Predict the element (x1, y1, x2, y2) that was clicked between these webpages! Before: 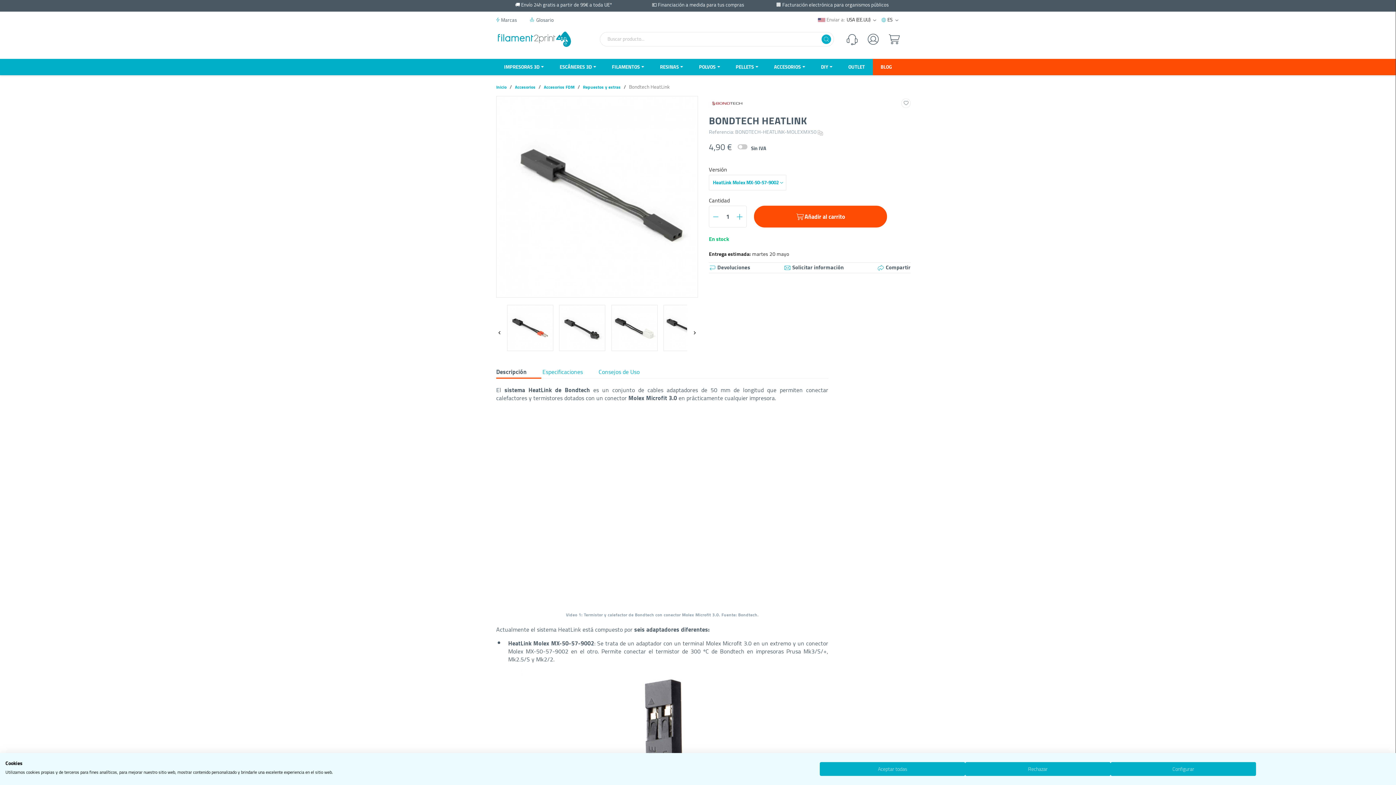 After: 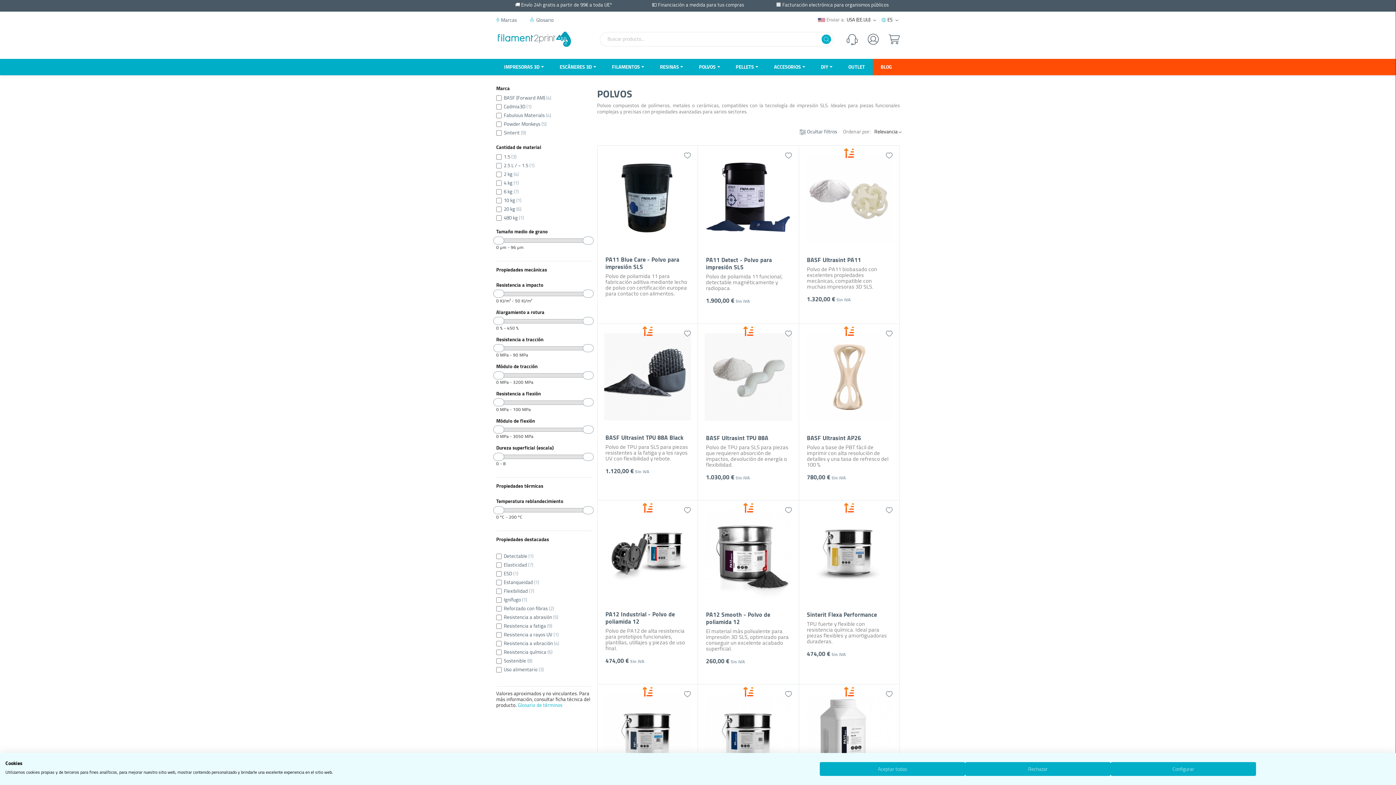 Action: label: POLVOS  bbox: (691, 59, 728, 75)